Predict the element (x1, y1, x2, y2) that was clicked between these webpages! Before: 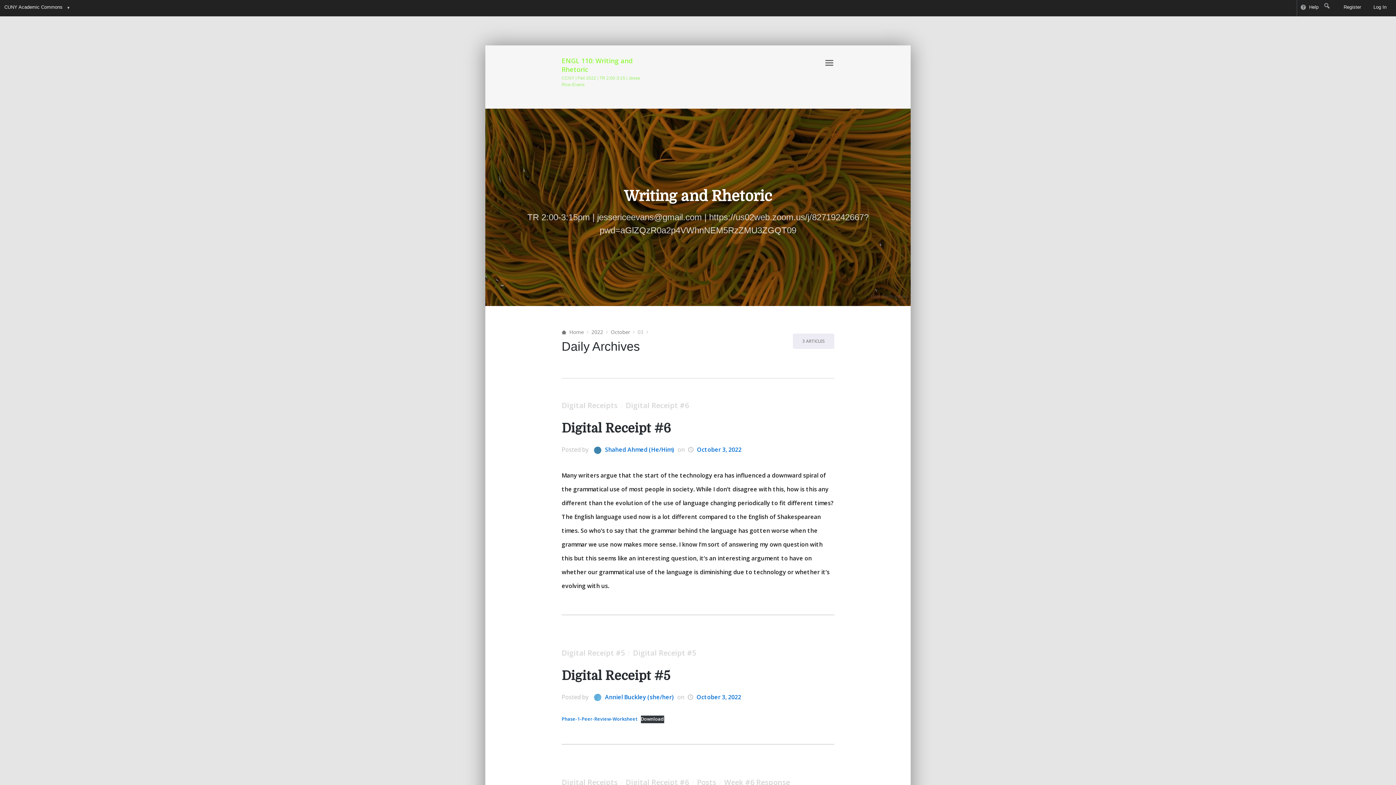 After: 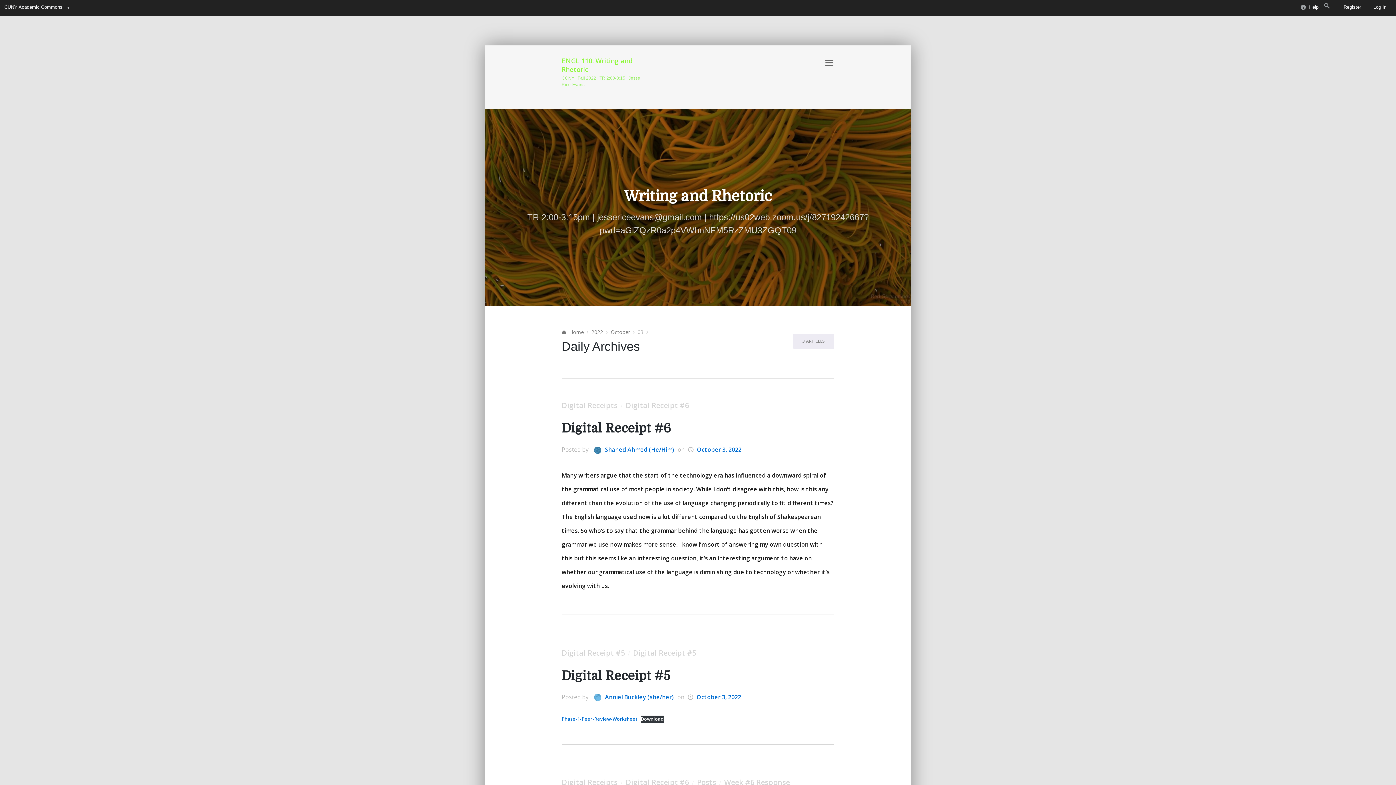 Action: bbox: (696, 693, 741, 702) label: October 3, 2022